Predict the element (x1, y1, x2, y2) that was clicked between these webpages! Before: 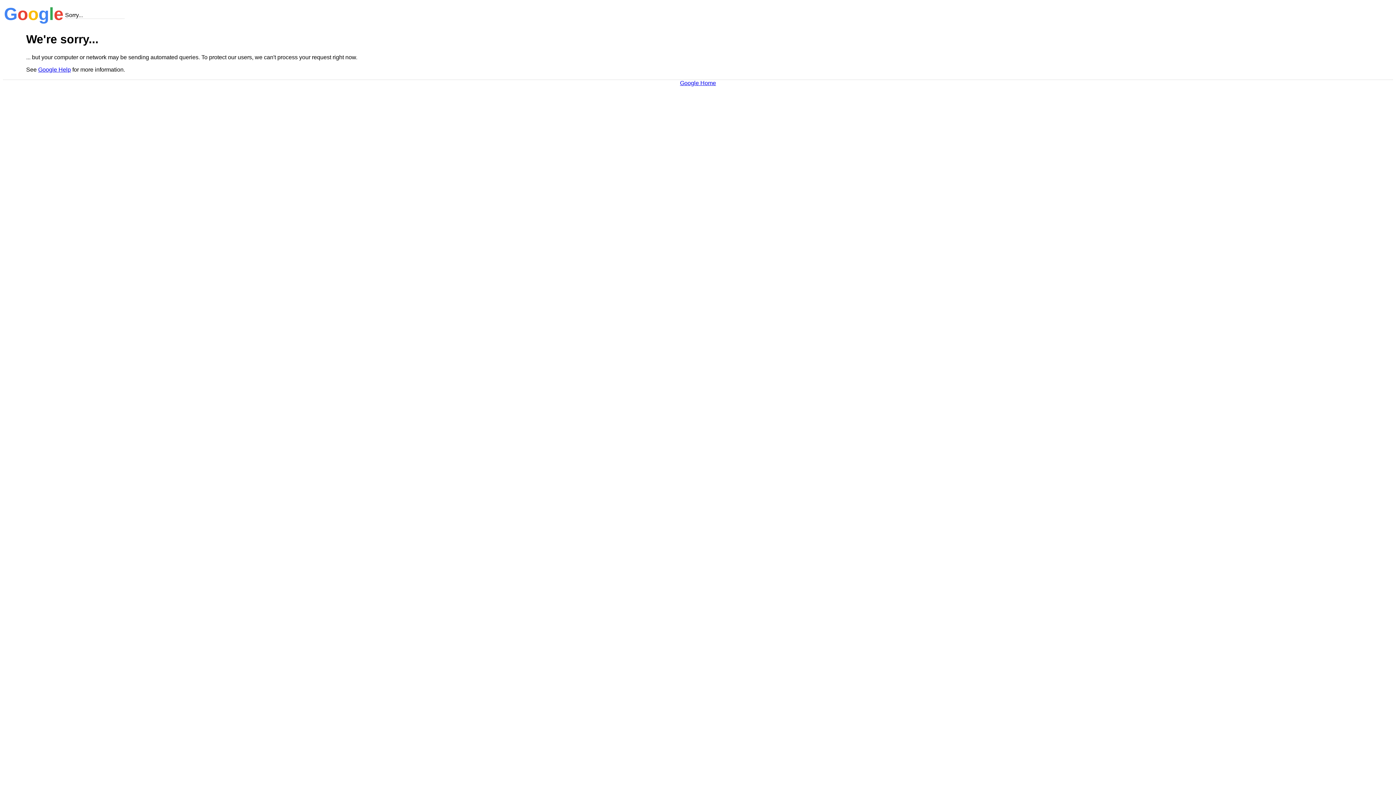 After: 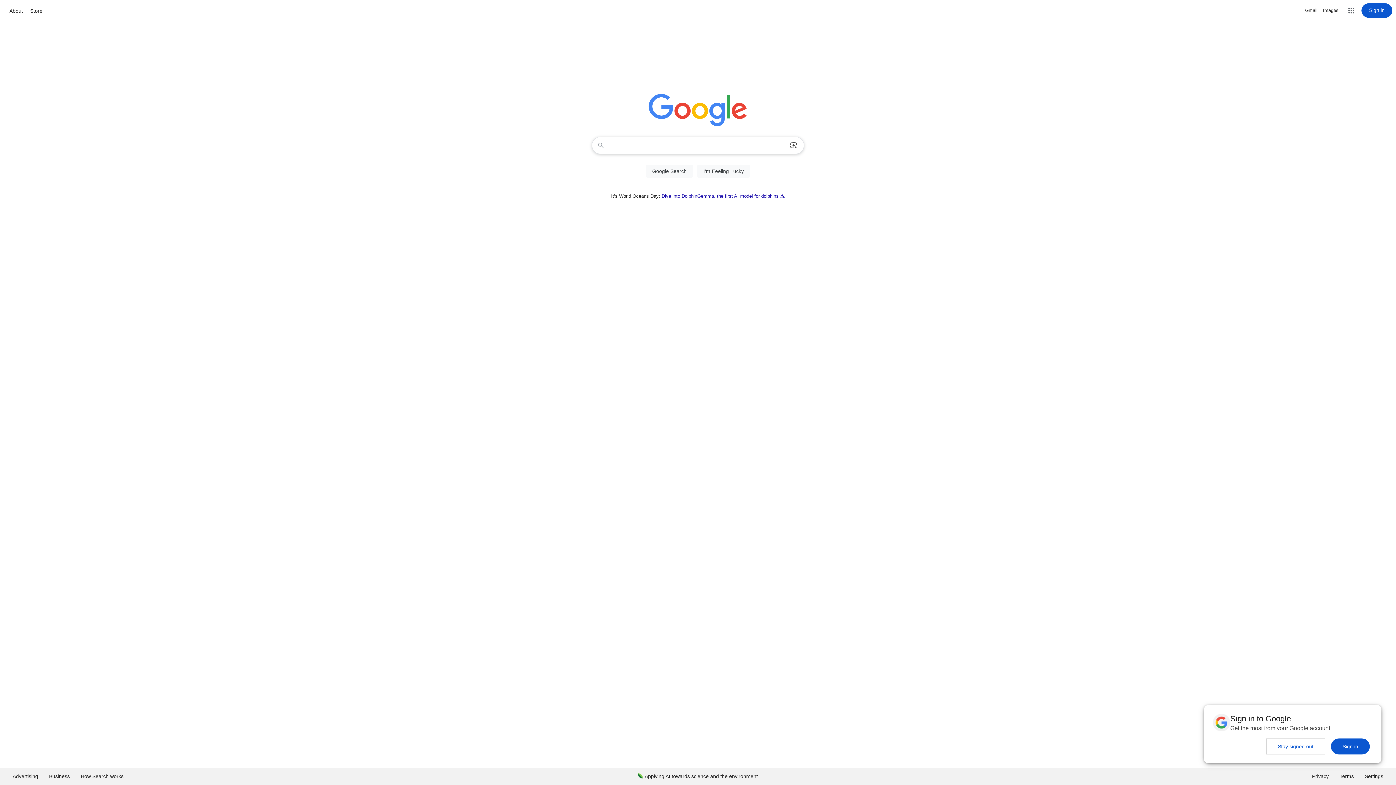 Action: label: Google Home bbox: (680, 79, 716, 86)